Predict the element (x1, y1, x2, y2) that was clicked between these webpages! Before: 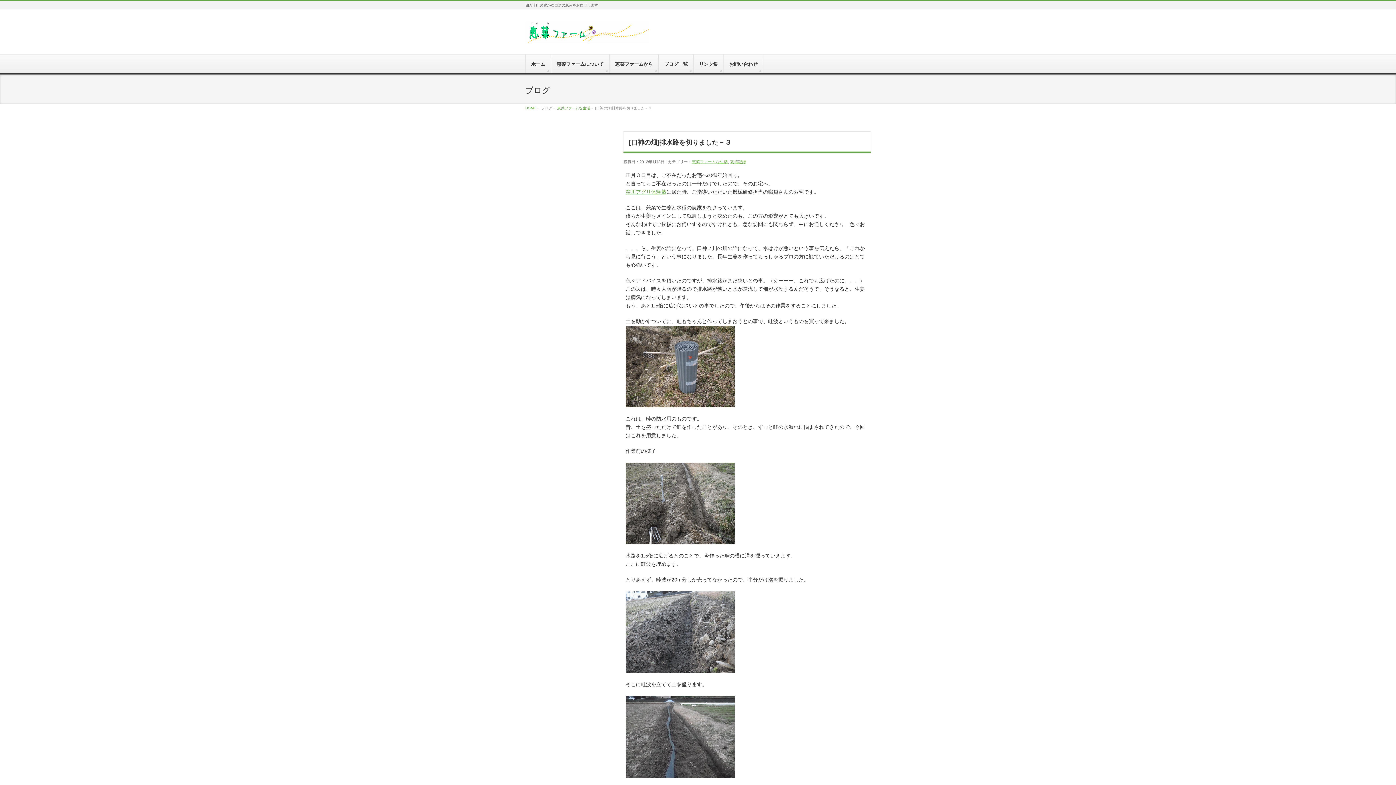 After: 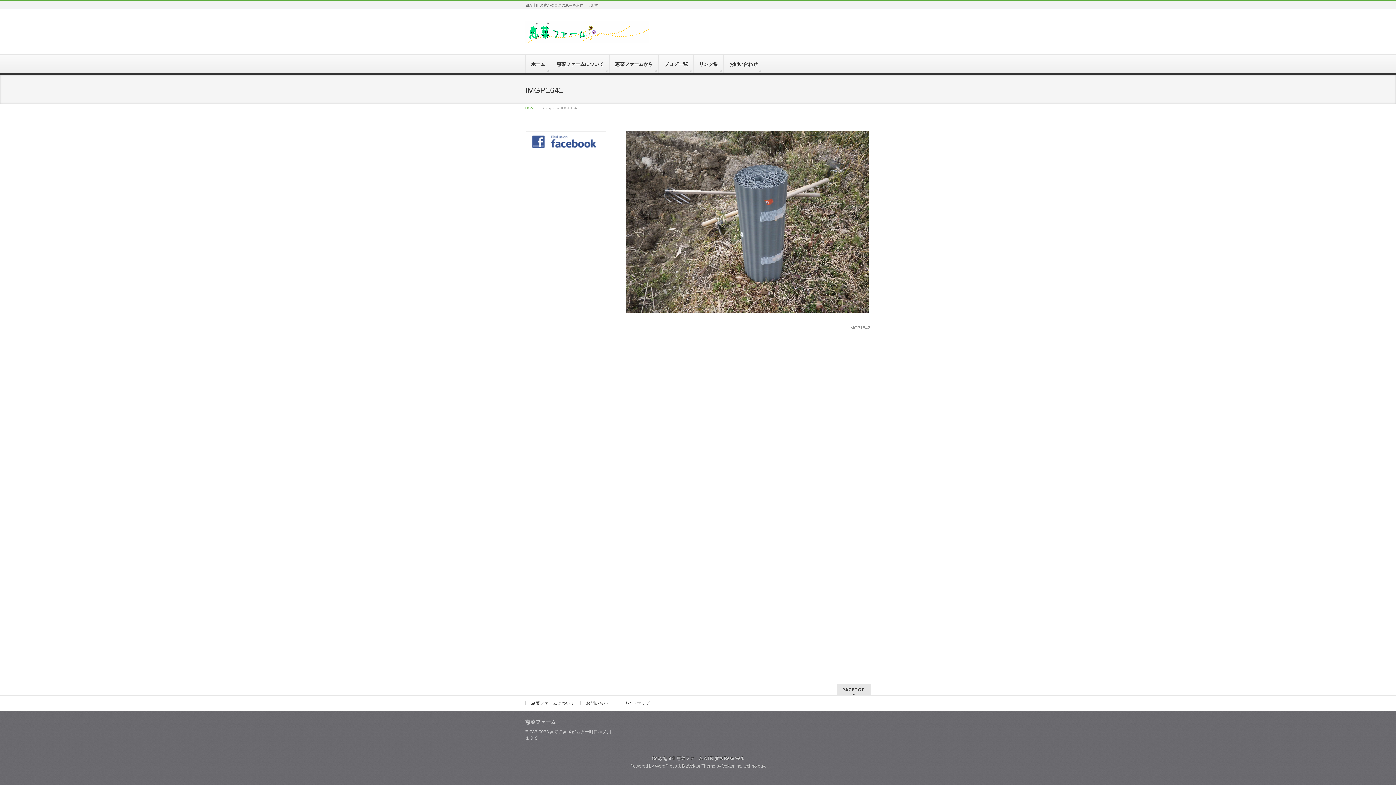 Action: bbox: (625, 400, 734, 406)